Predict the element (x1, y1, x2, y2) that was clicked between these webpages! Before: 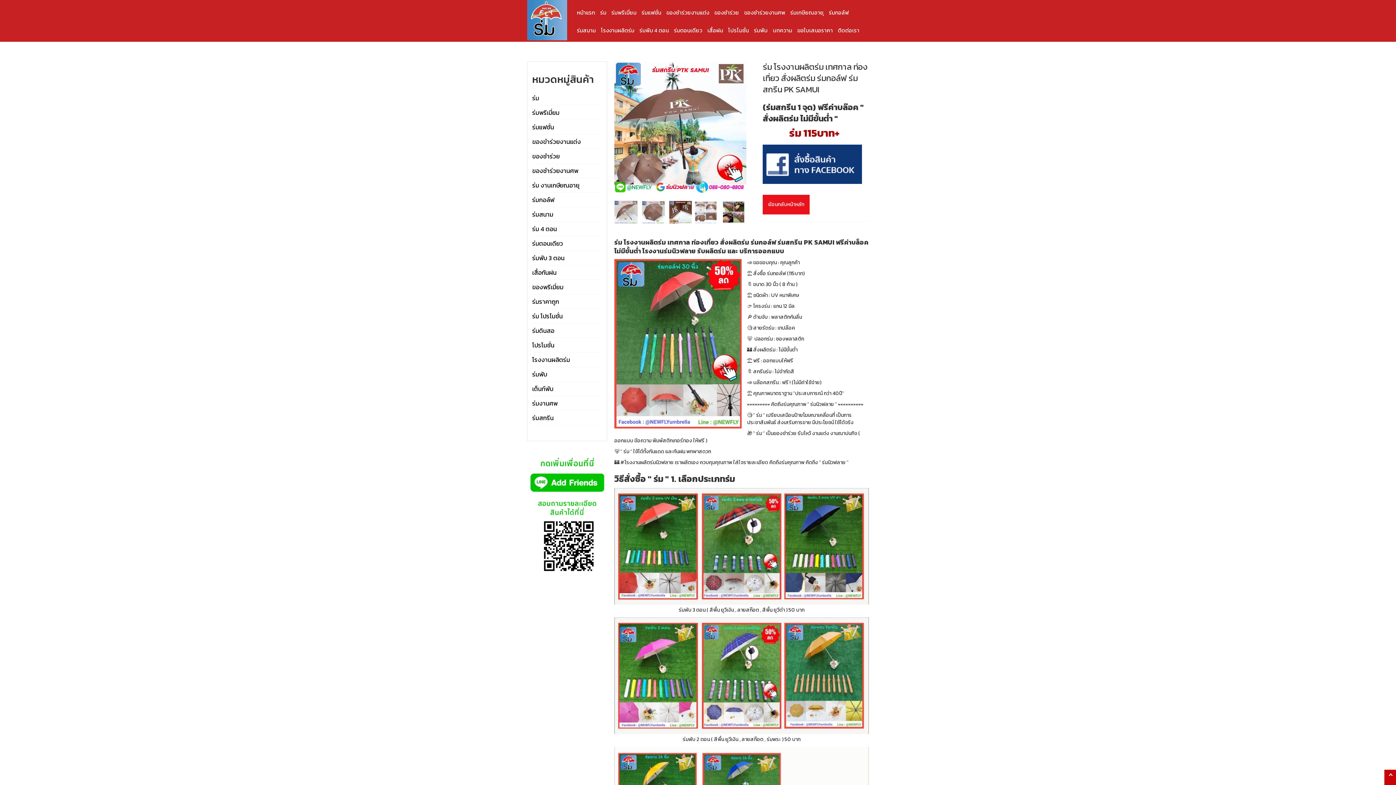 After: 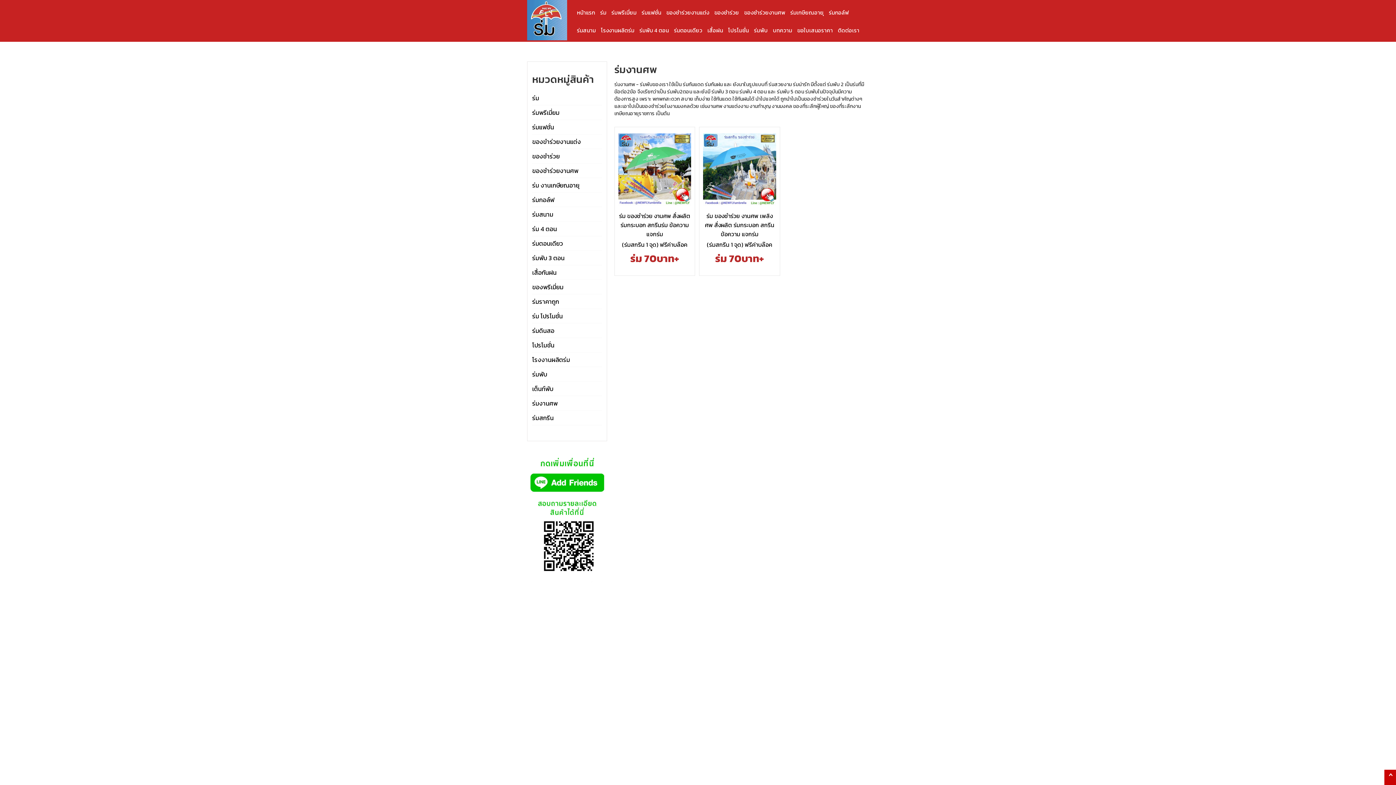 Action: label: ร่มงานศพ bbox: (532, 396, 557, 410)